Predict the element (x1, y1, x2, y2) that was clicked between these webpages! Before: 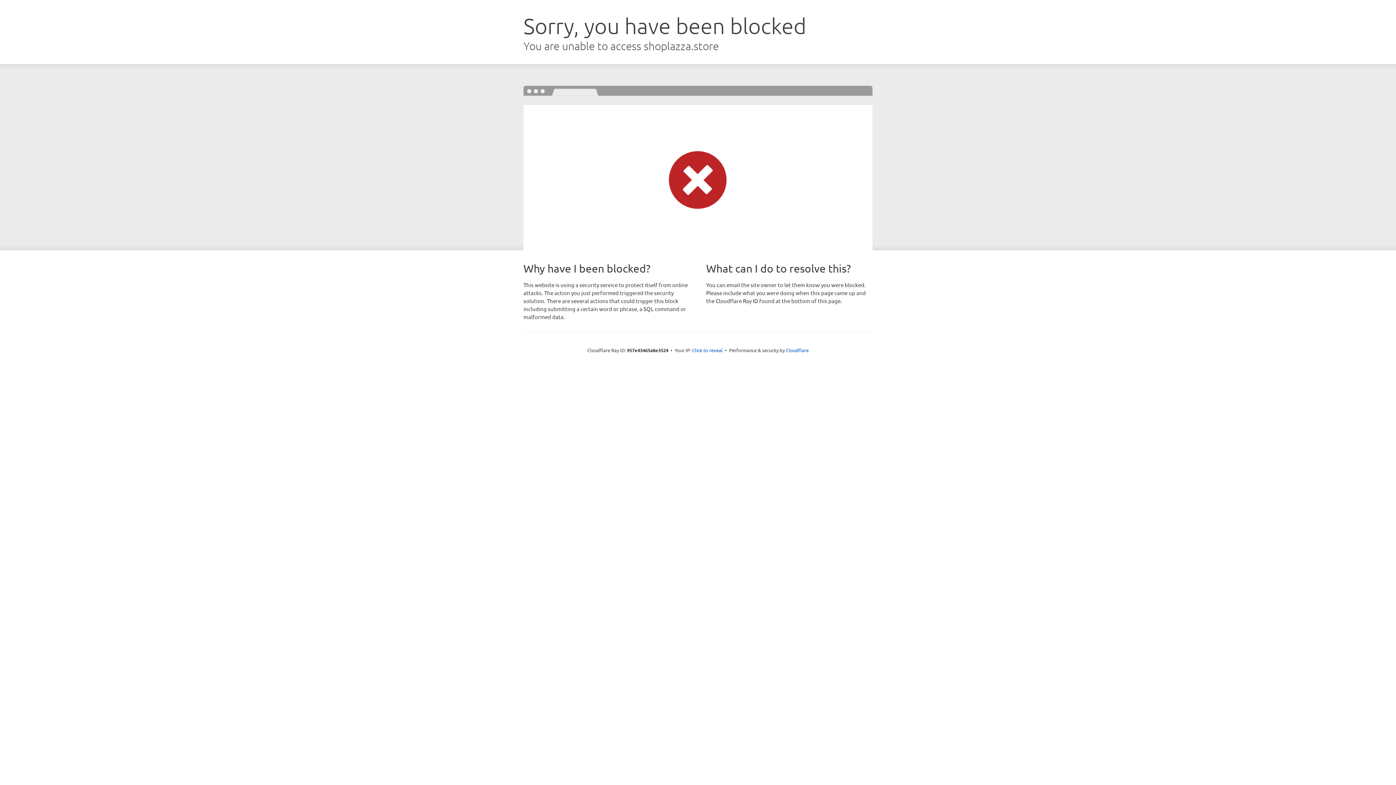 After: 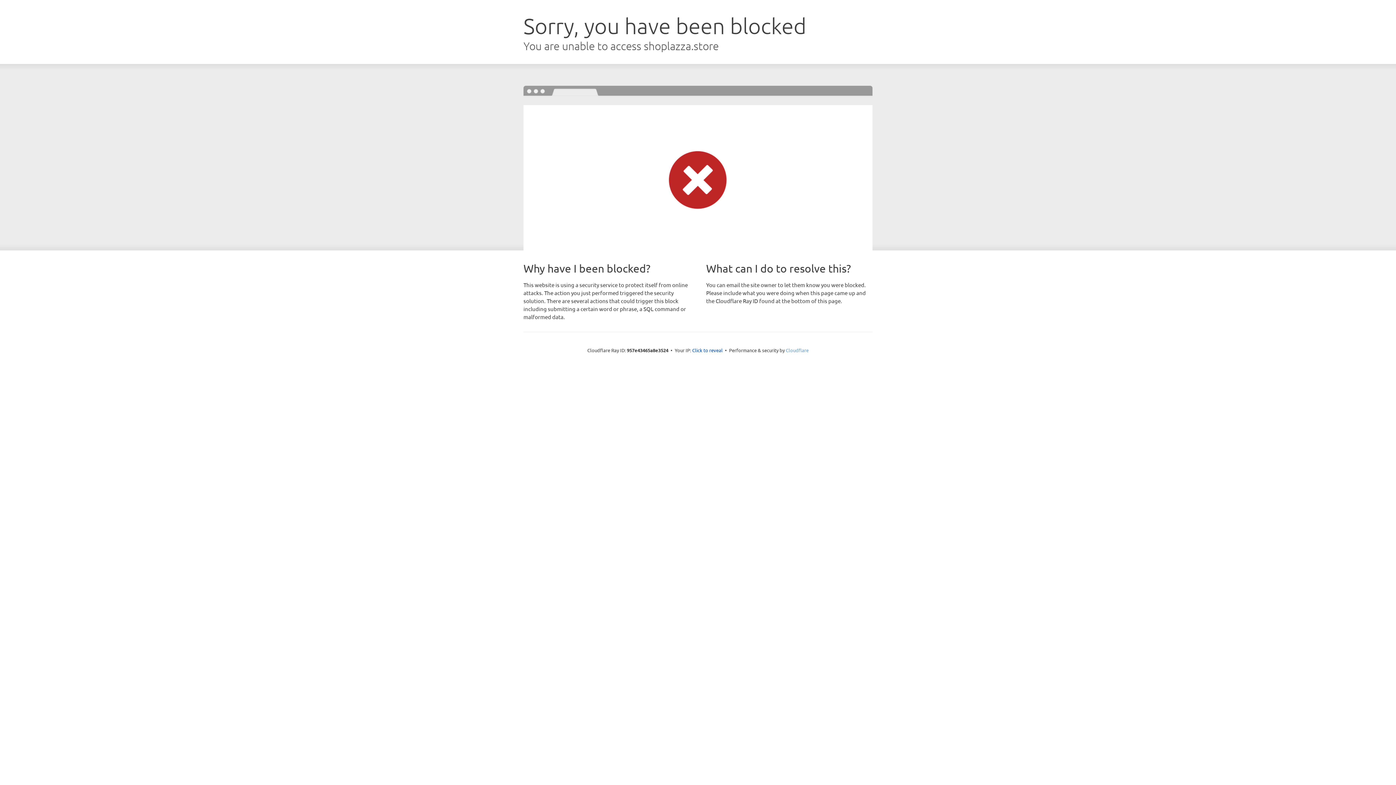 Action: label: Cloudflare bbox: (786, 347, 808, 353)